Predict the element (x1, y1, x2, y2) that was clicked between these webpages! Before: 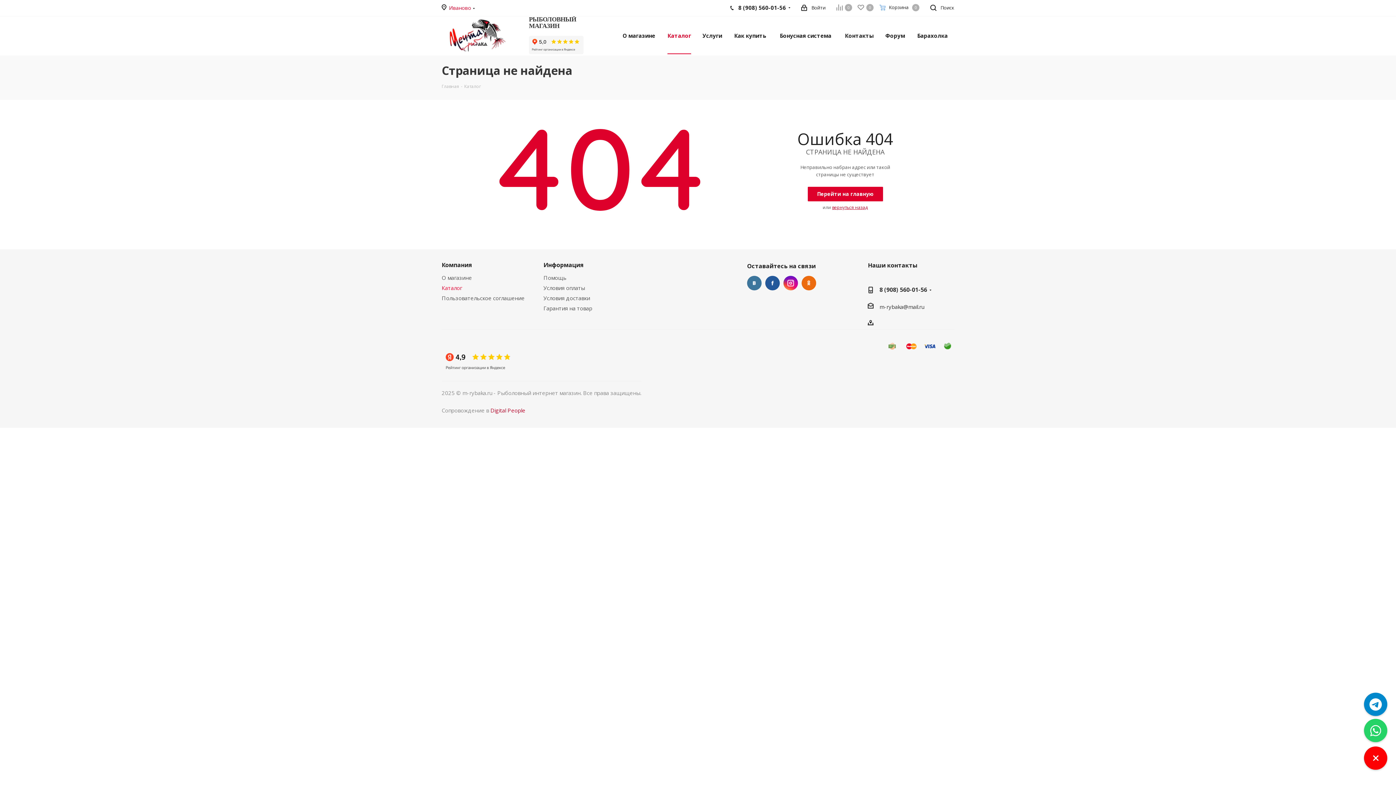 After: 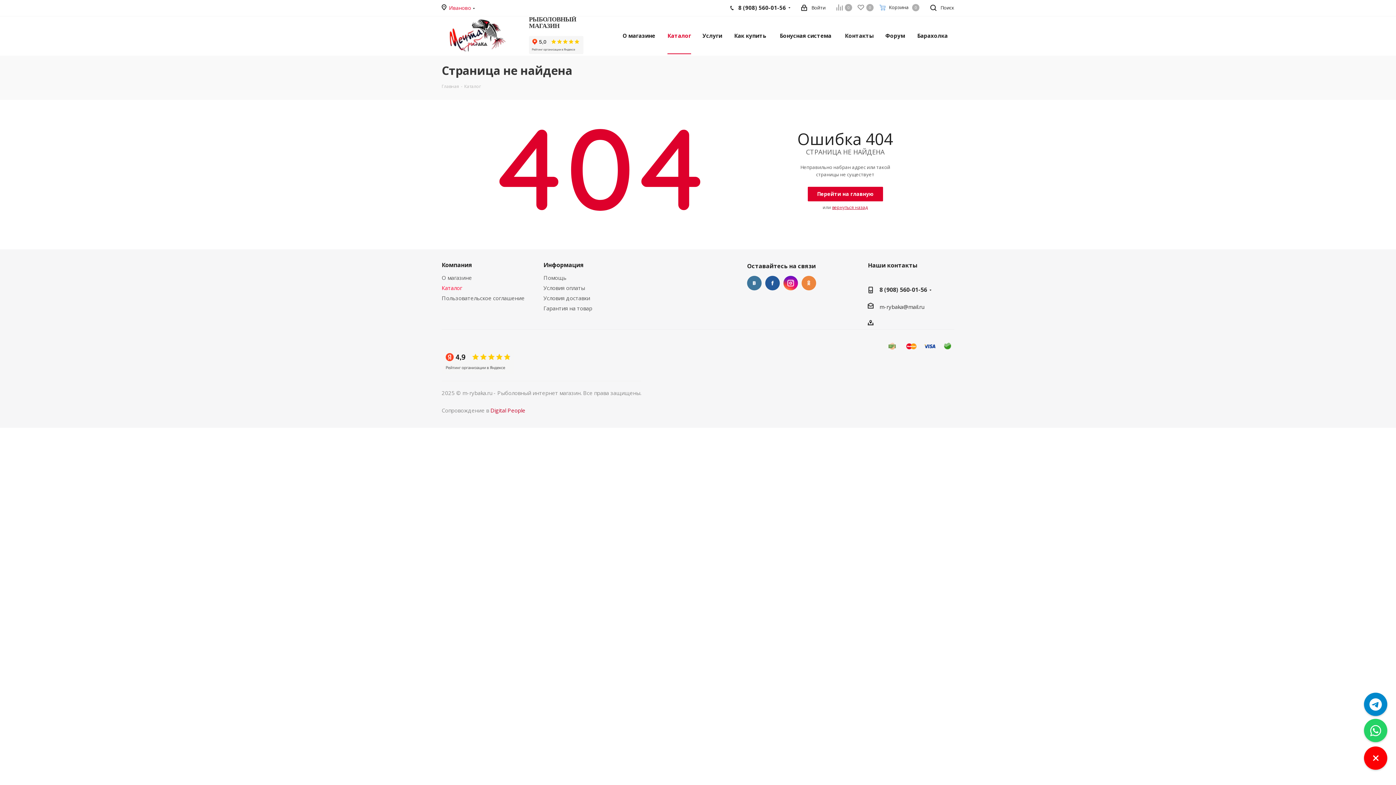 Action: bbox: (801, 276, 816, 290) label: Одноклассники